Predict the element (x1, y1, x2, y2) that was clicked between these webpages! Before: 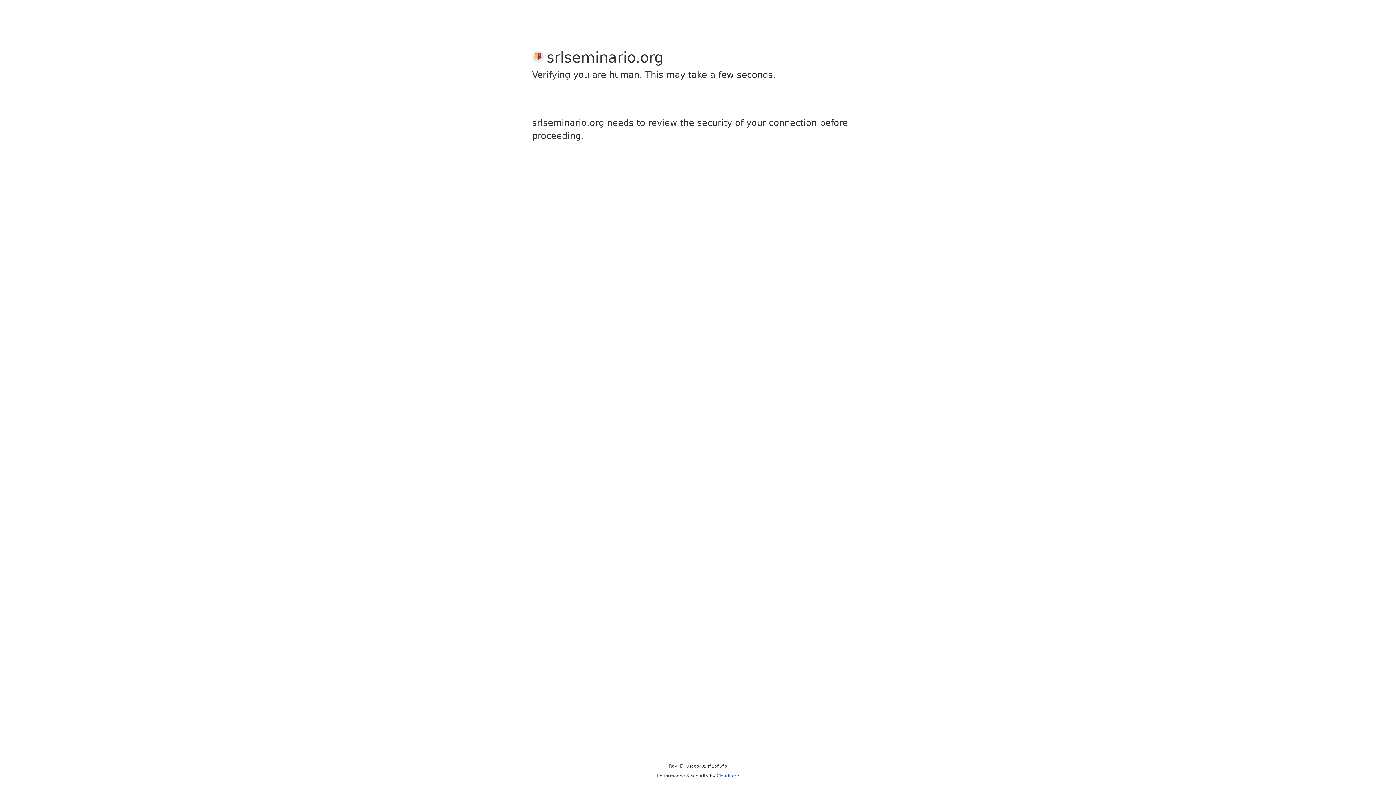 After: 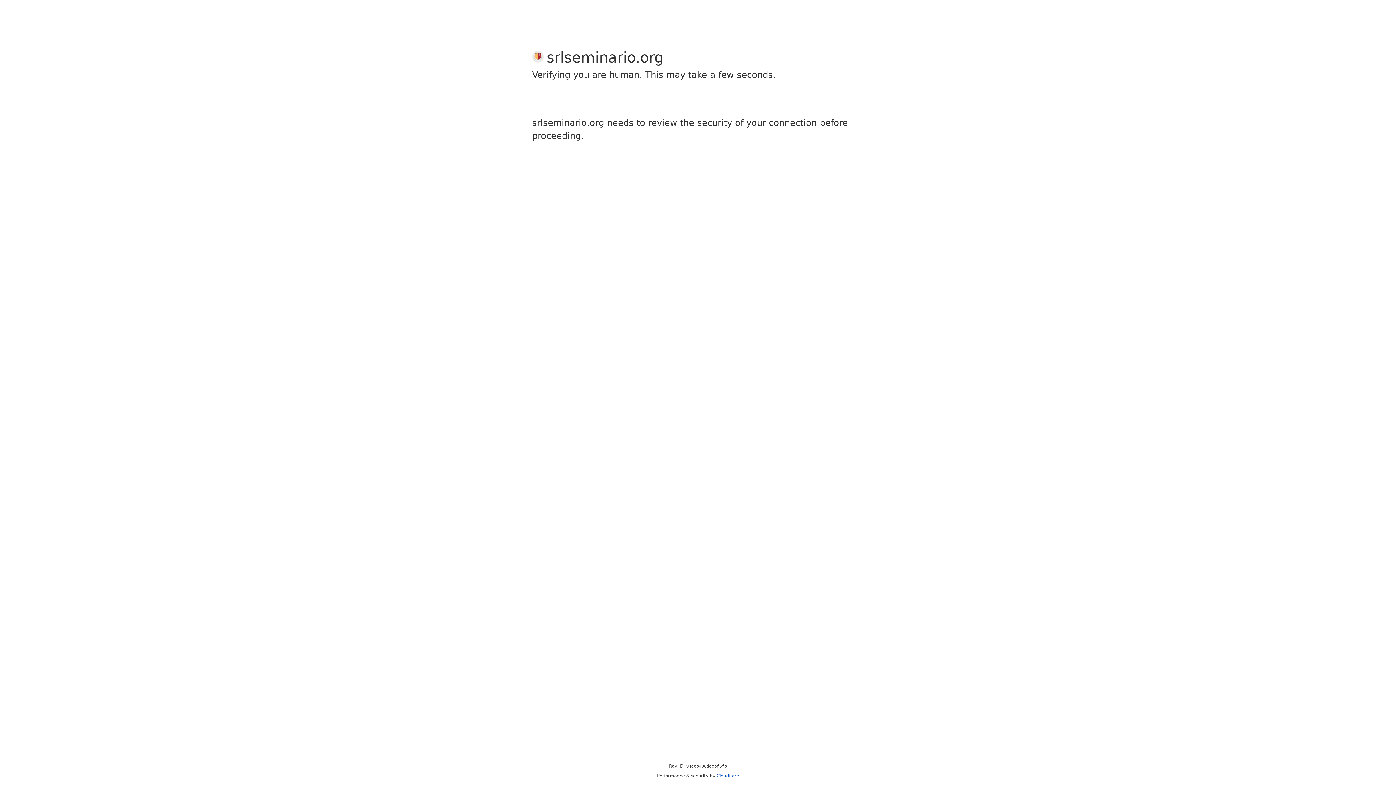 Action: bbox: (716, 773, 739, 778) label: Cloudflare